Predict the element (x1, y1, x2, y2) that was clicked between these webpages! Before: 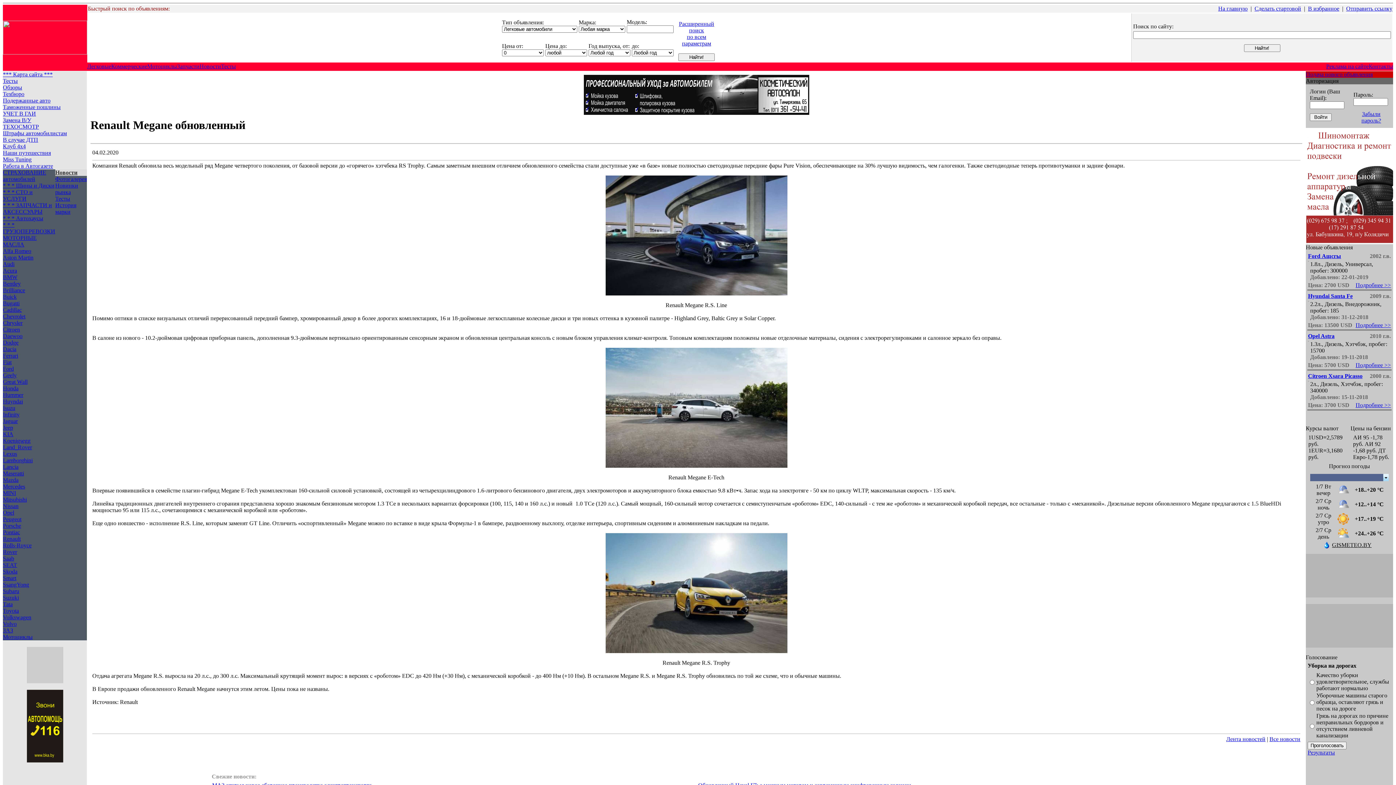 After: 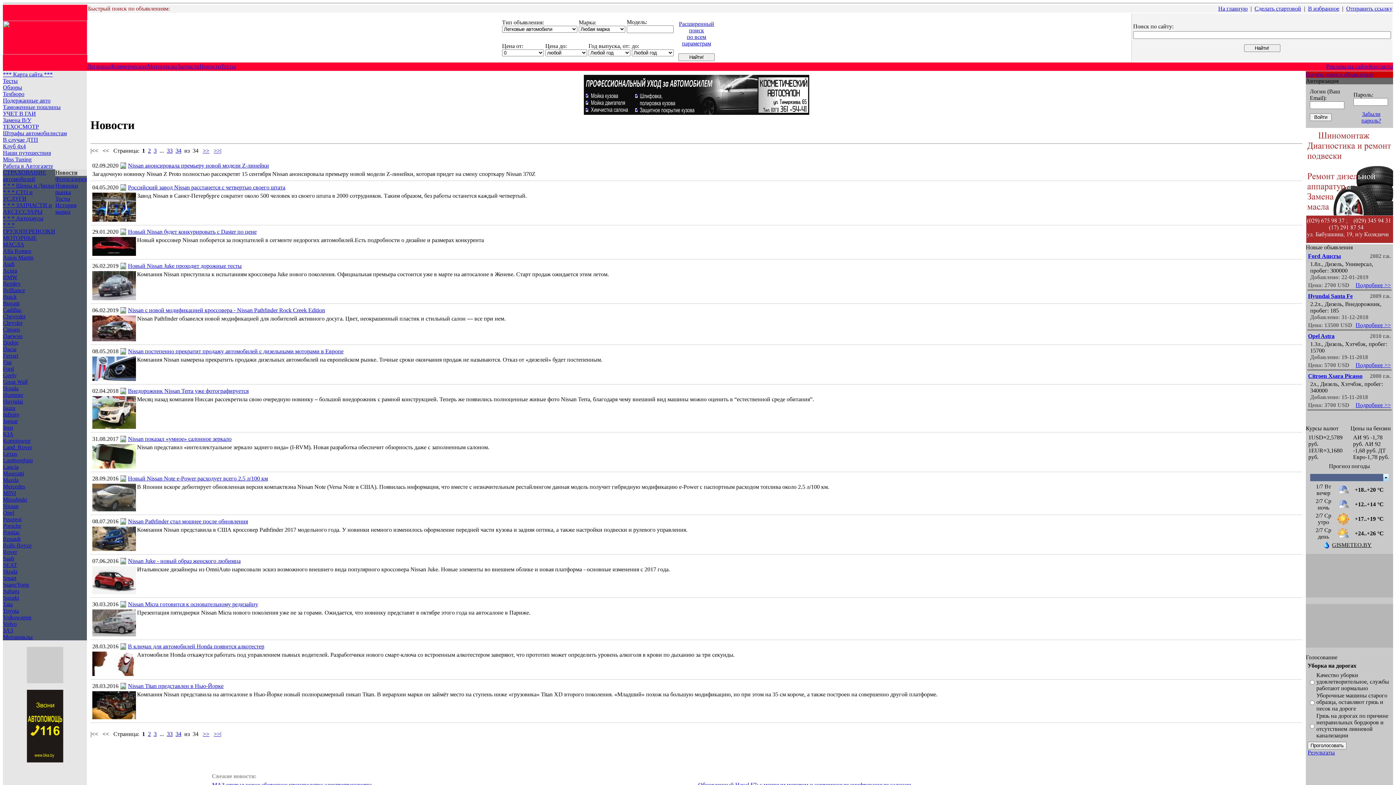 Action: label: Nissan bbox: (2, 503, 18, 509)